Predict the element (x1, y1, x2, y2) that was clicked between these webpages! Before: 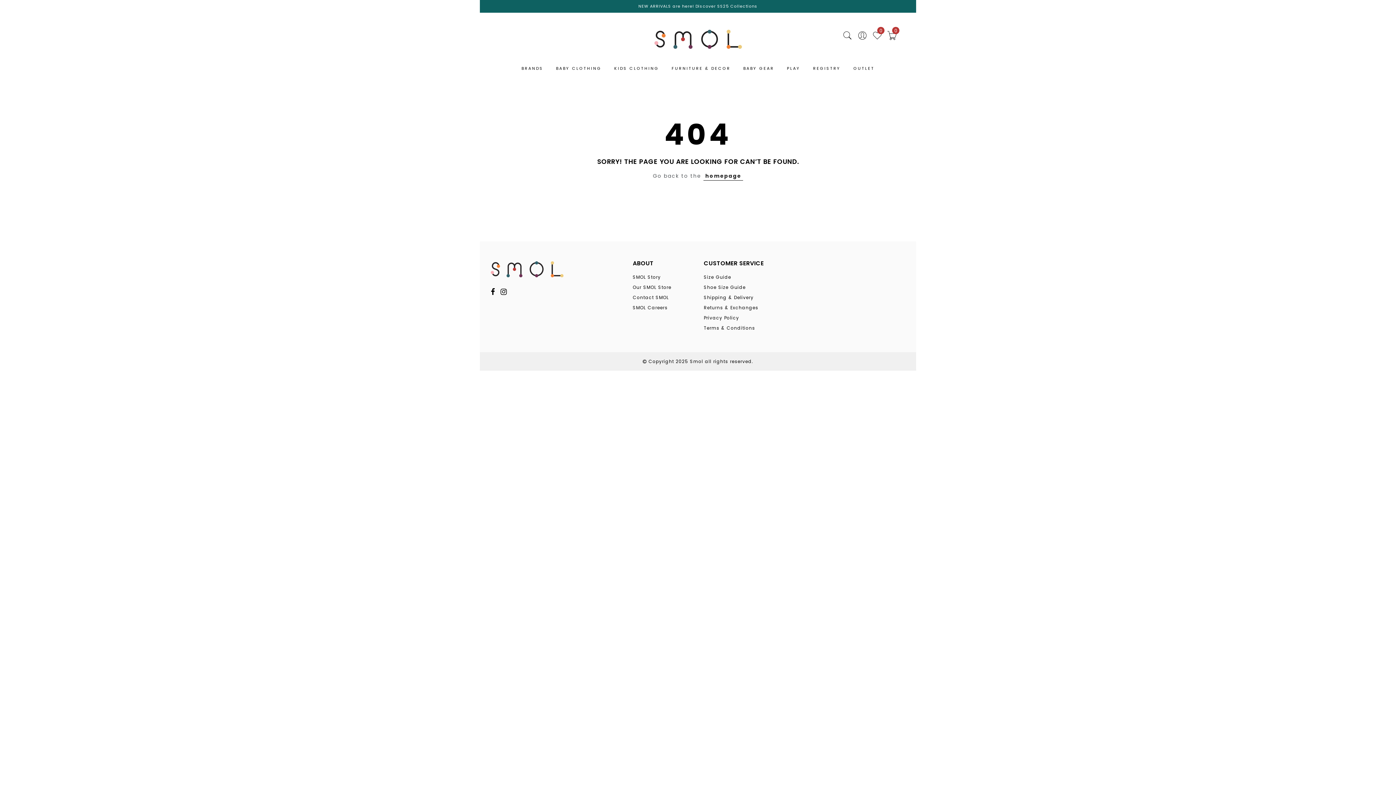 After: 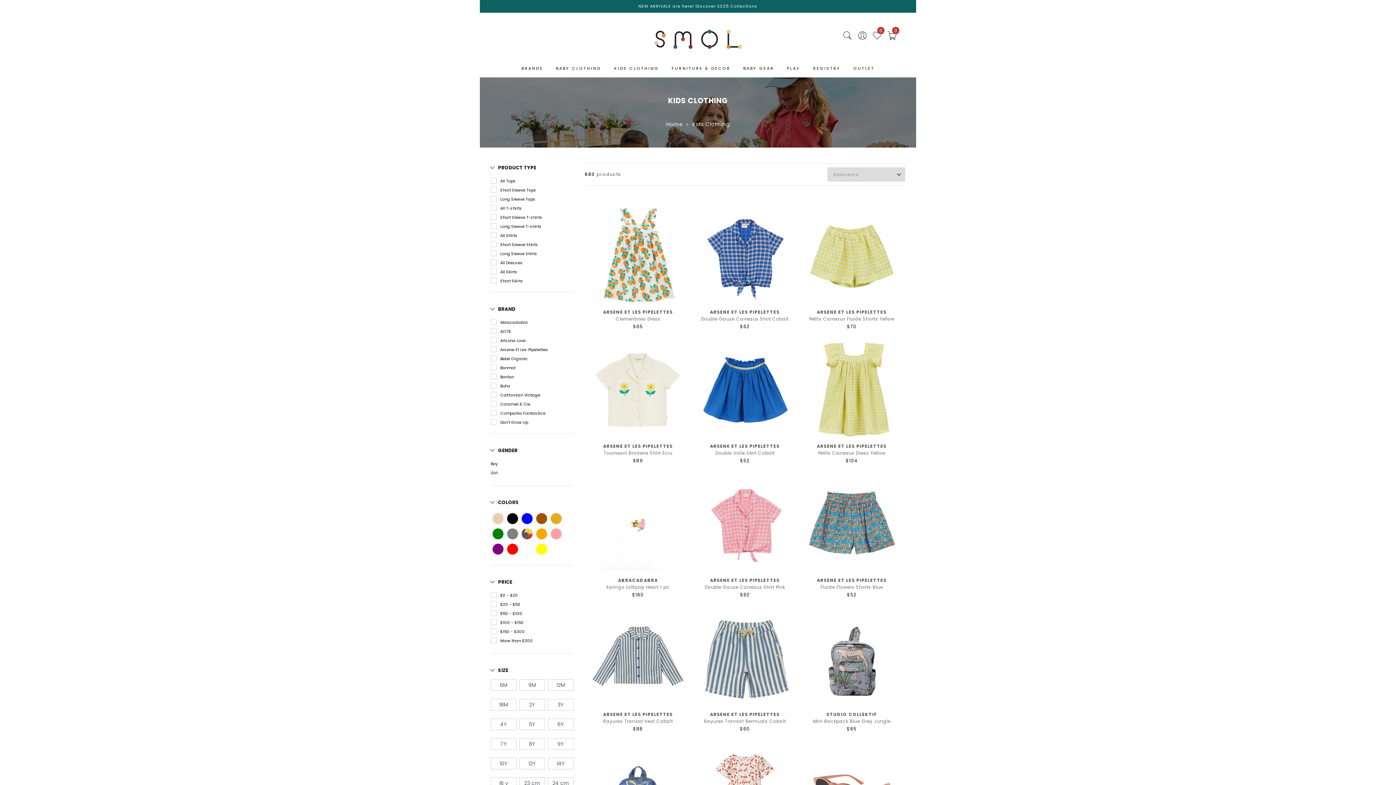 Action: label: KIDS CLOTHING bbox: (614, 65, 659, 71)